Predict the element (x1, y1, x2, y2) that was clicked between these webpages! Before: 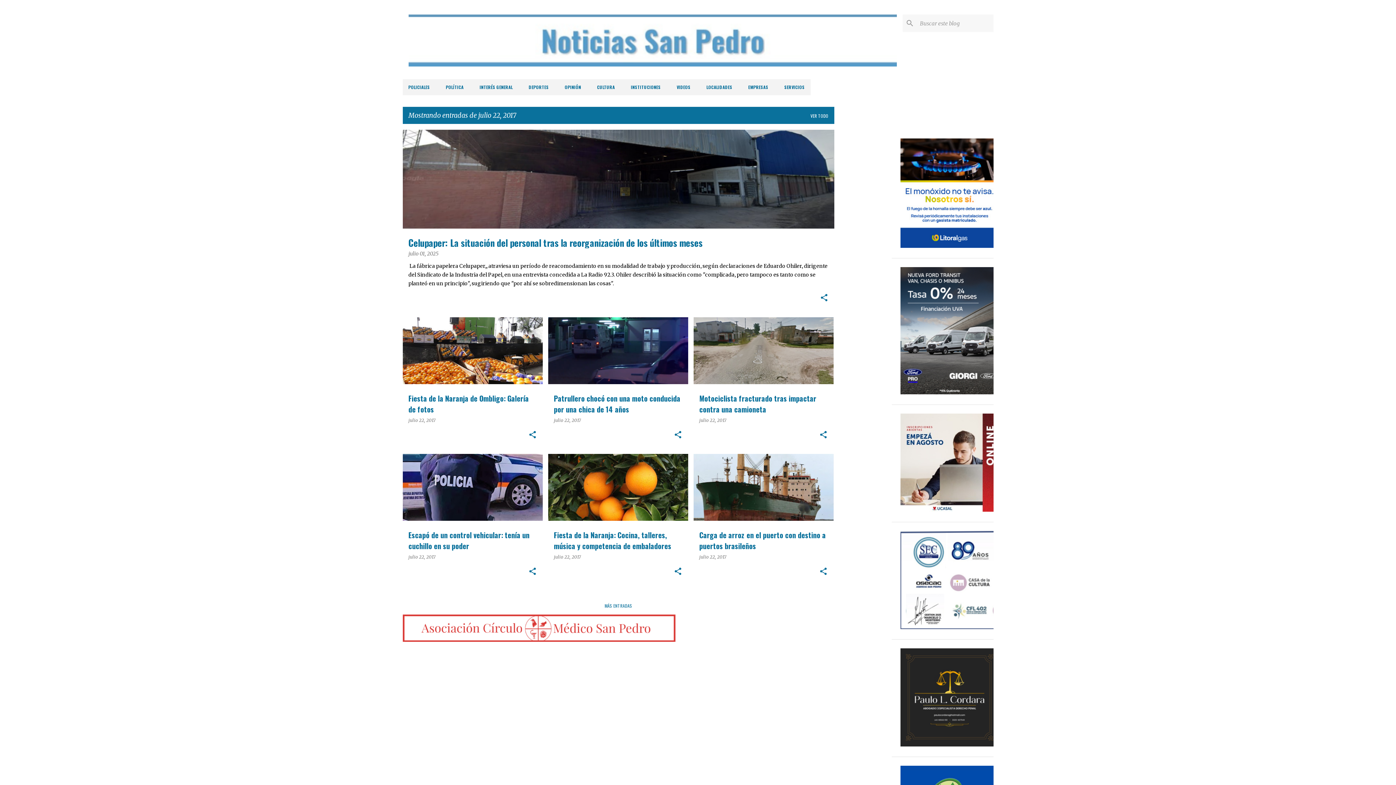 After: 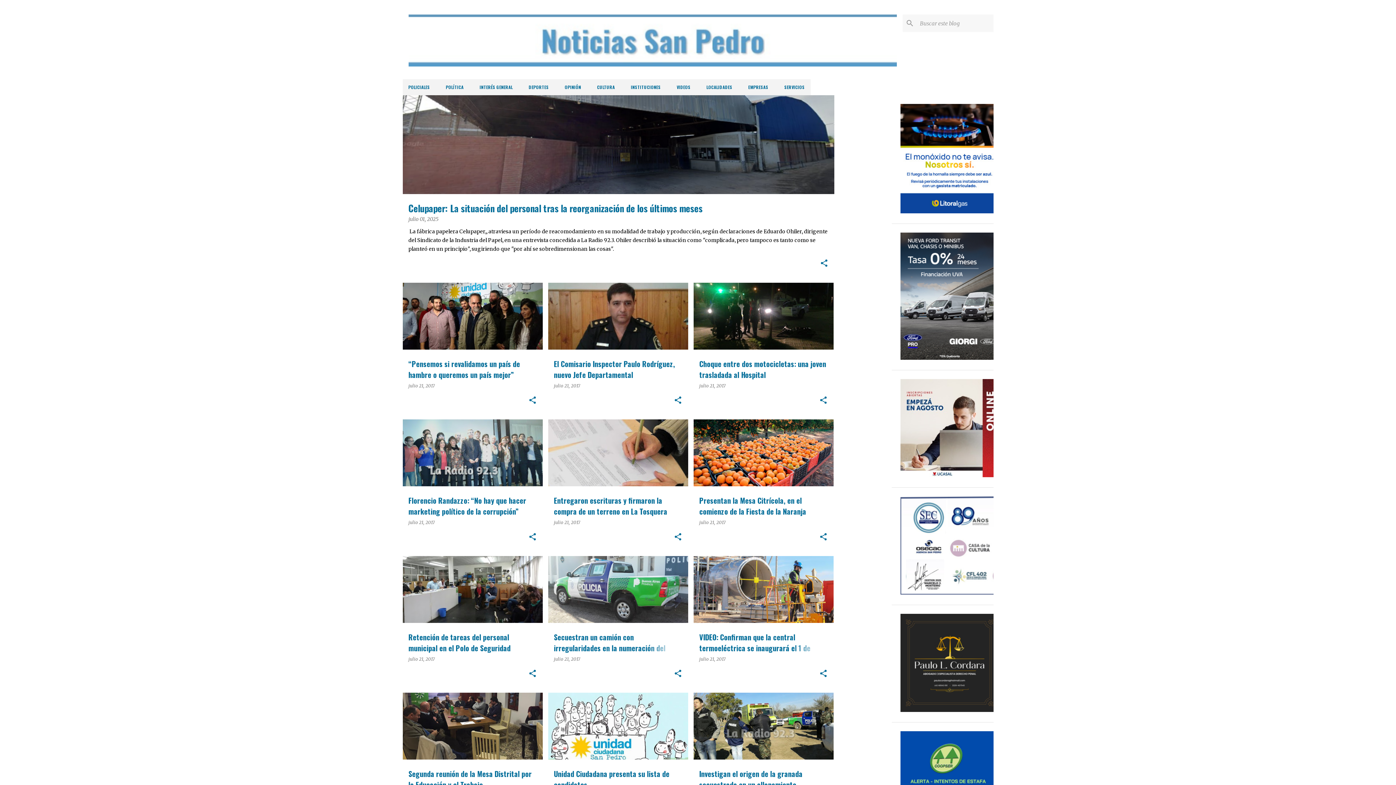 Action: label: MÁS ENTRADAS bbox: (604, 602, 632, 608)